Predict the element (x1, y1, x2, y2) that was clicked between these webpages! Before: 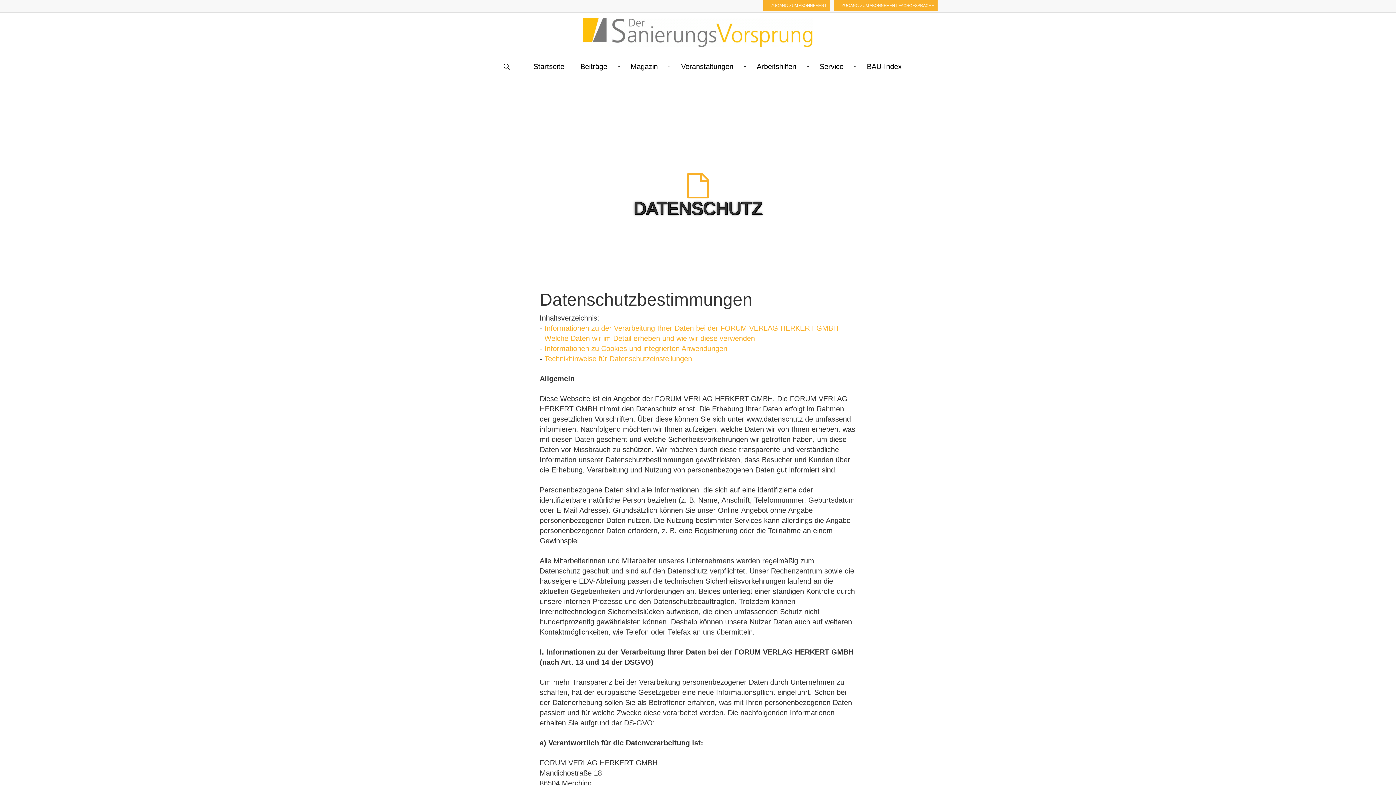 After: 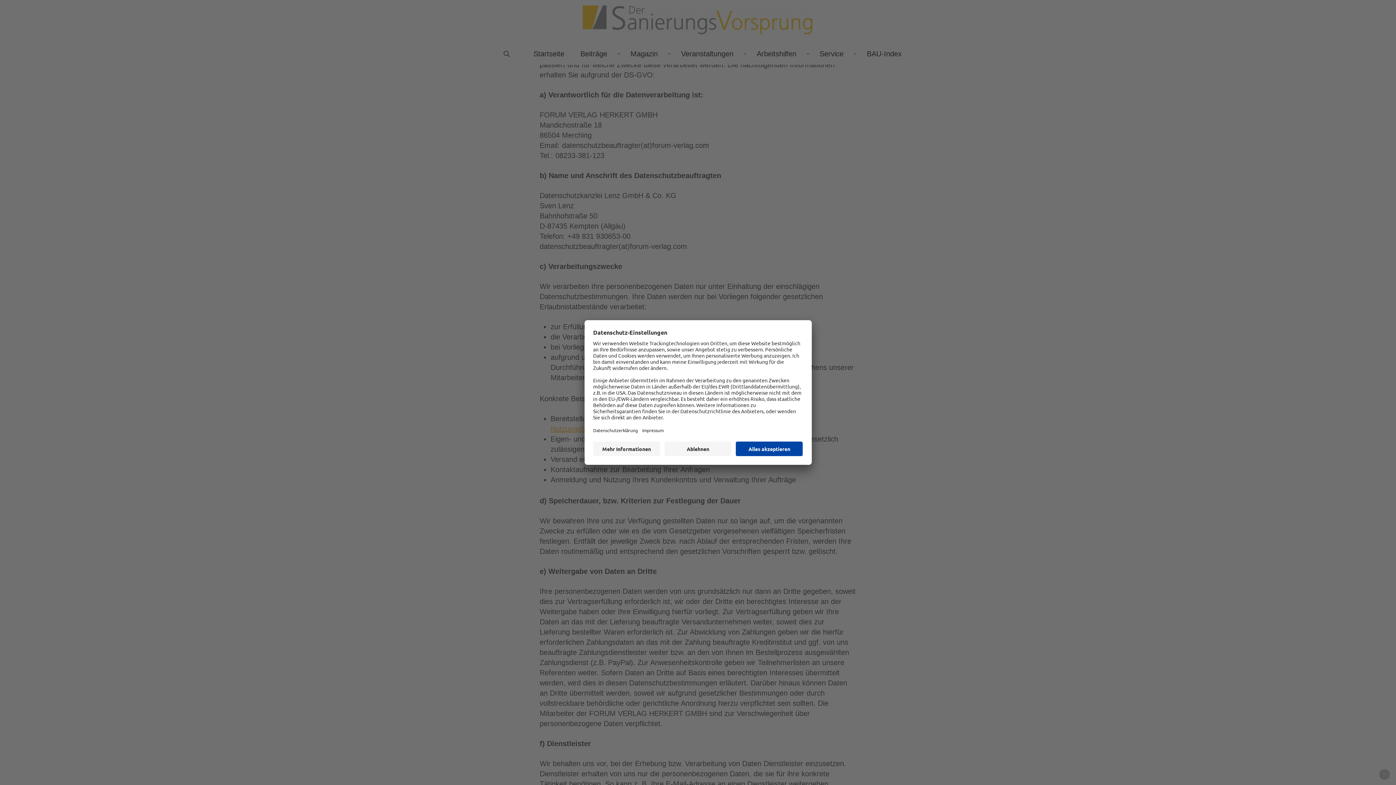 Action: label: Informationen zu der Verarbeitung Ihrer Daten bei der FORUM VERLAG HERKERT GMBH bbox: (544, 324, 838, 332)